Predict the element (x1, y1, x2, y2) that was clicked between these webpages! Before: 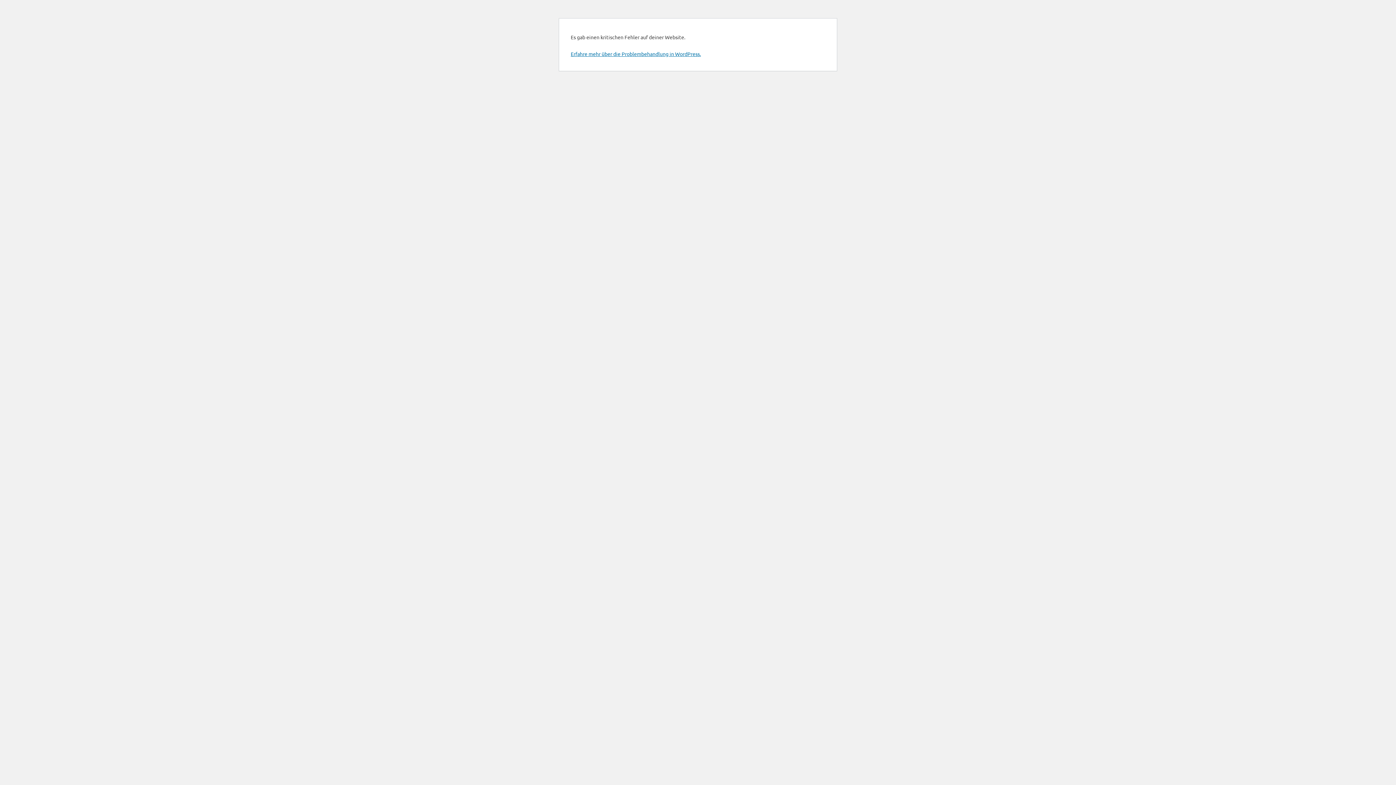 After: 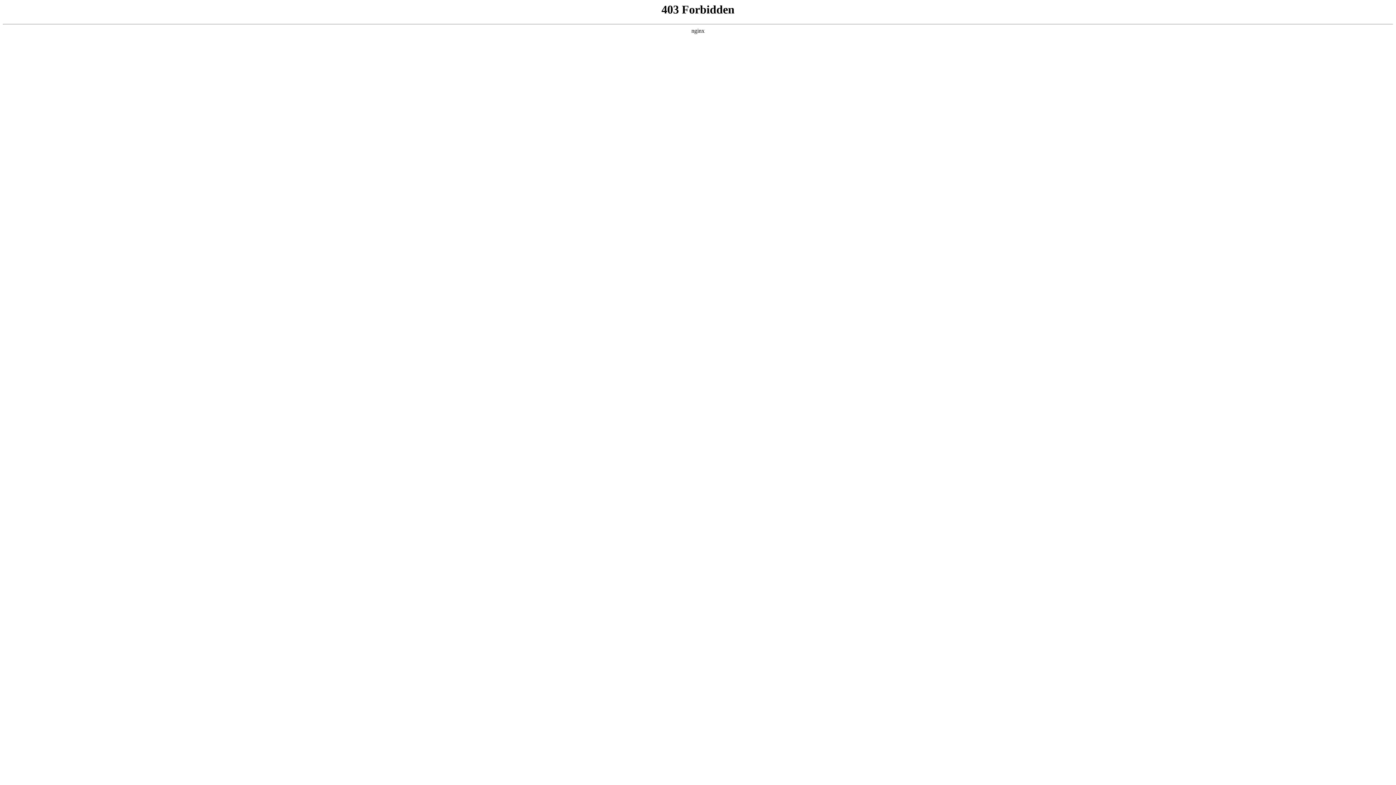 Action: label: Erfahre mehr über die Problembehandlung in WordPress. bbox: (570, 50, 701, 57)